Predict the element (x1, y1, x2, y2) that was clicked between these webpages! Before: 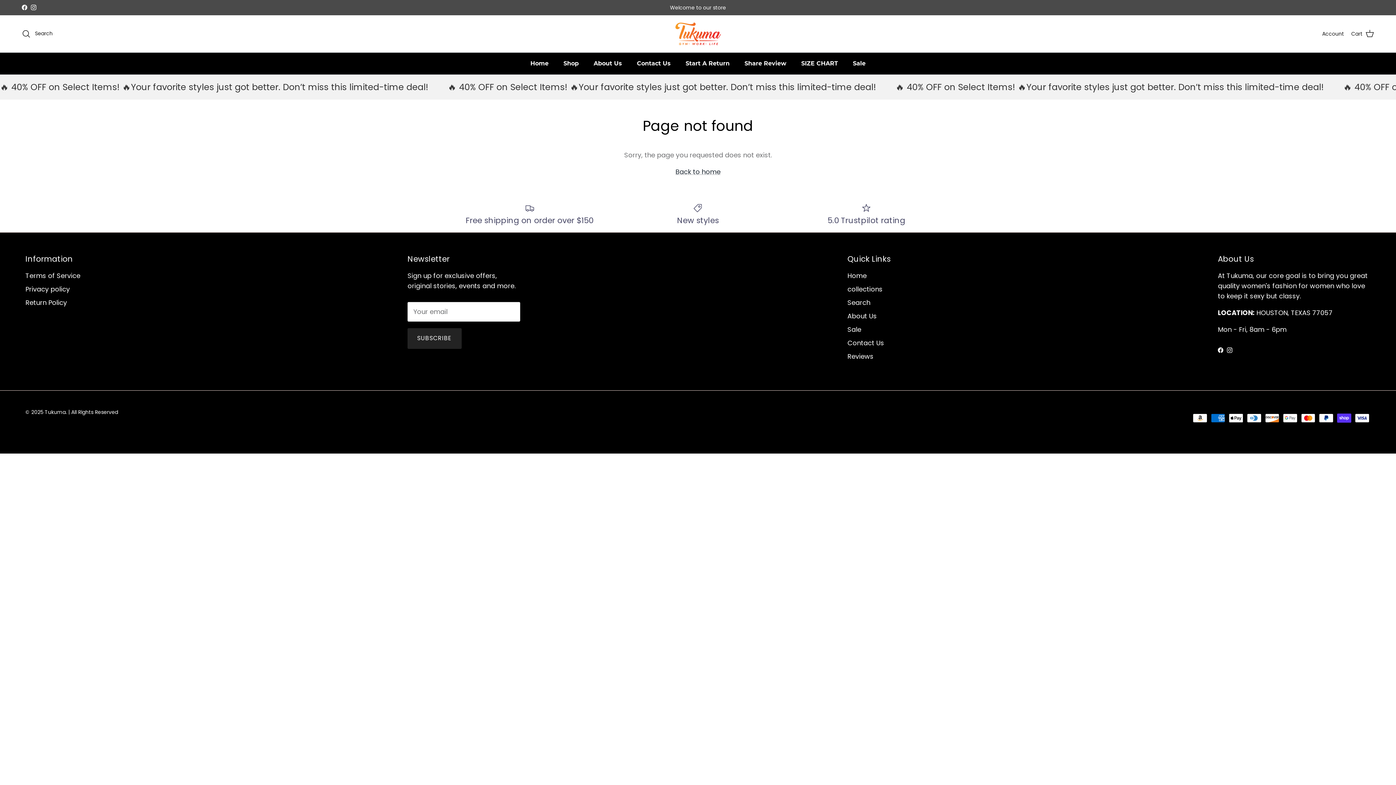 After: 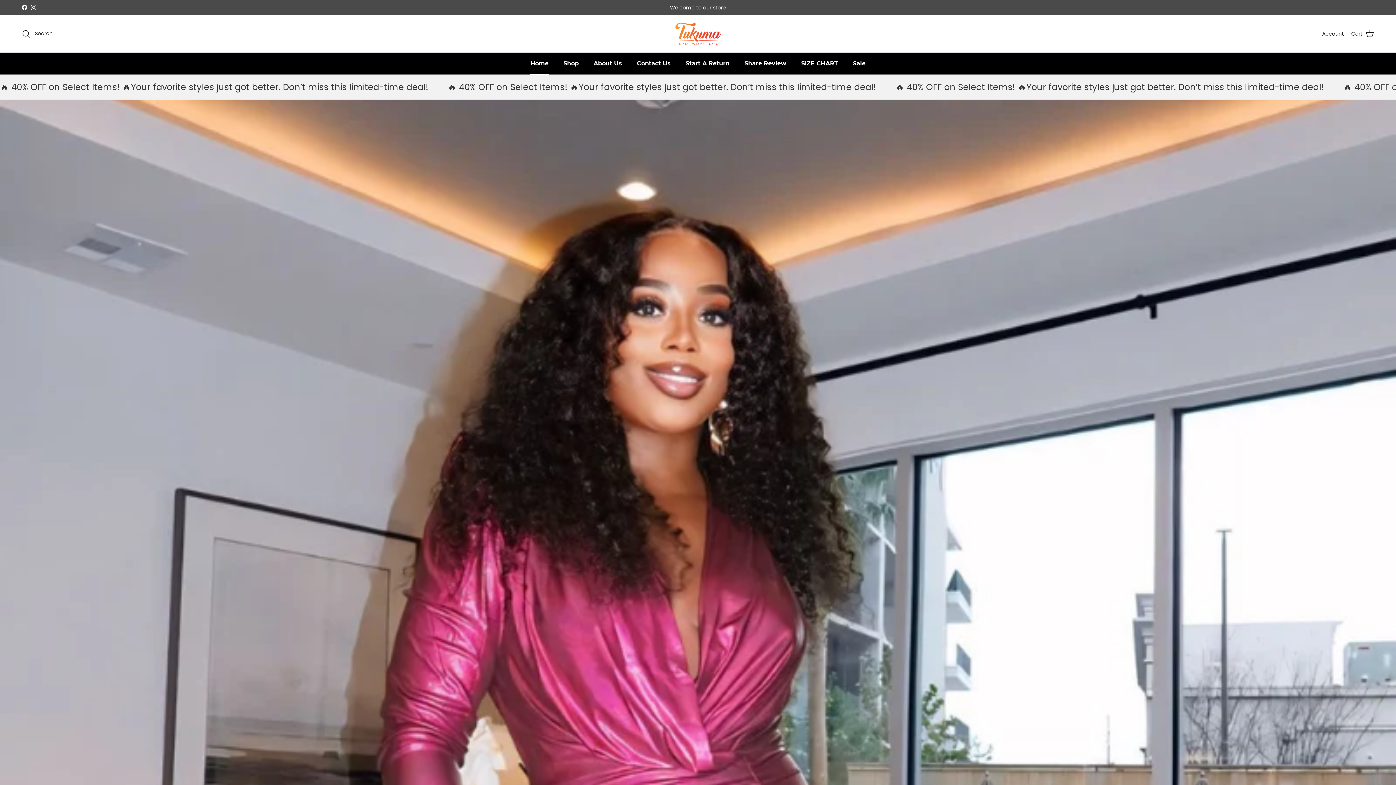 Action: label: Back to home bbox: (675, 167, 720, 176)